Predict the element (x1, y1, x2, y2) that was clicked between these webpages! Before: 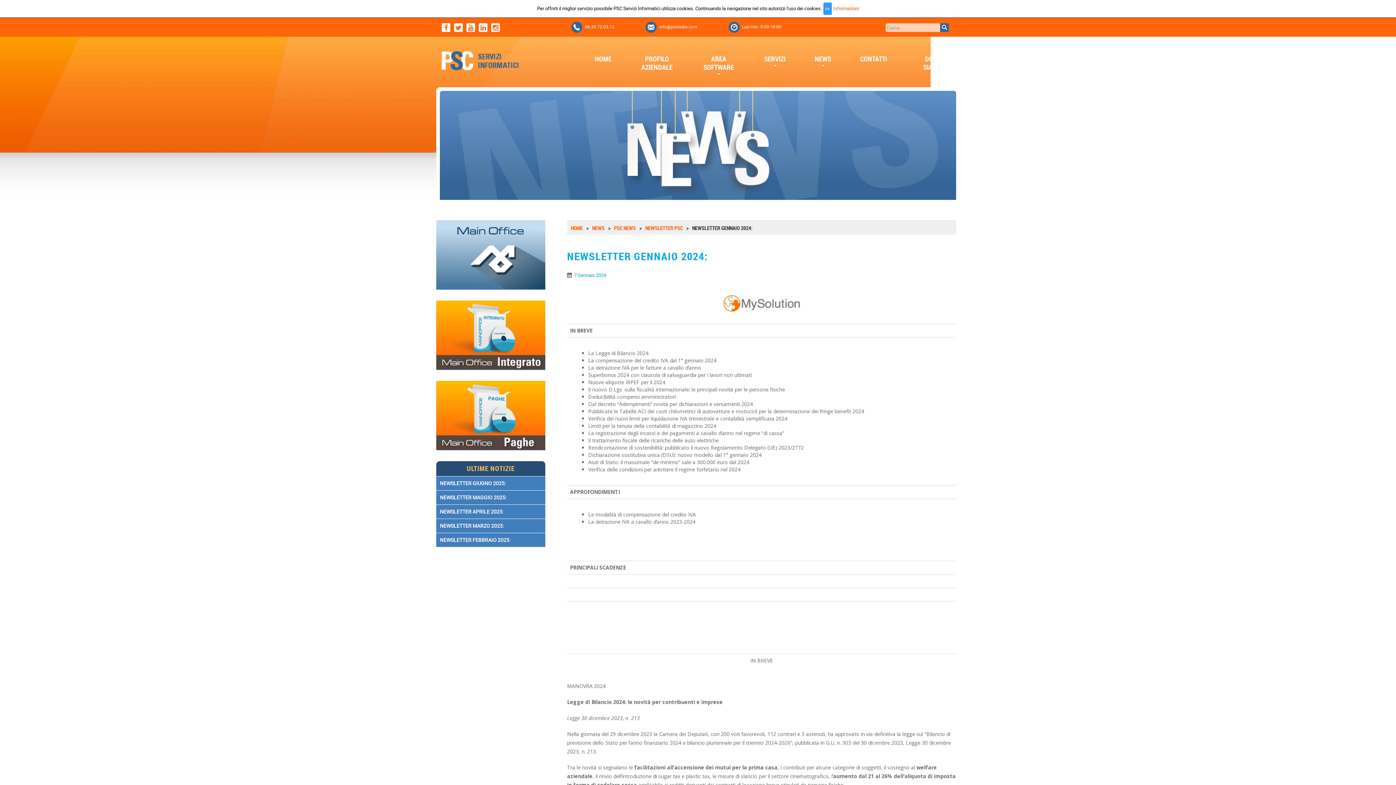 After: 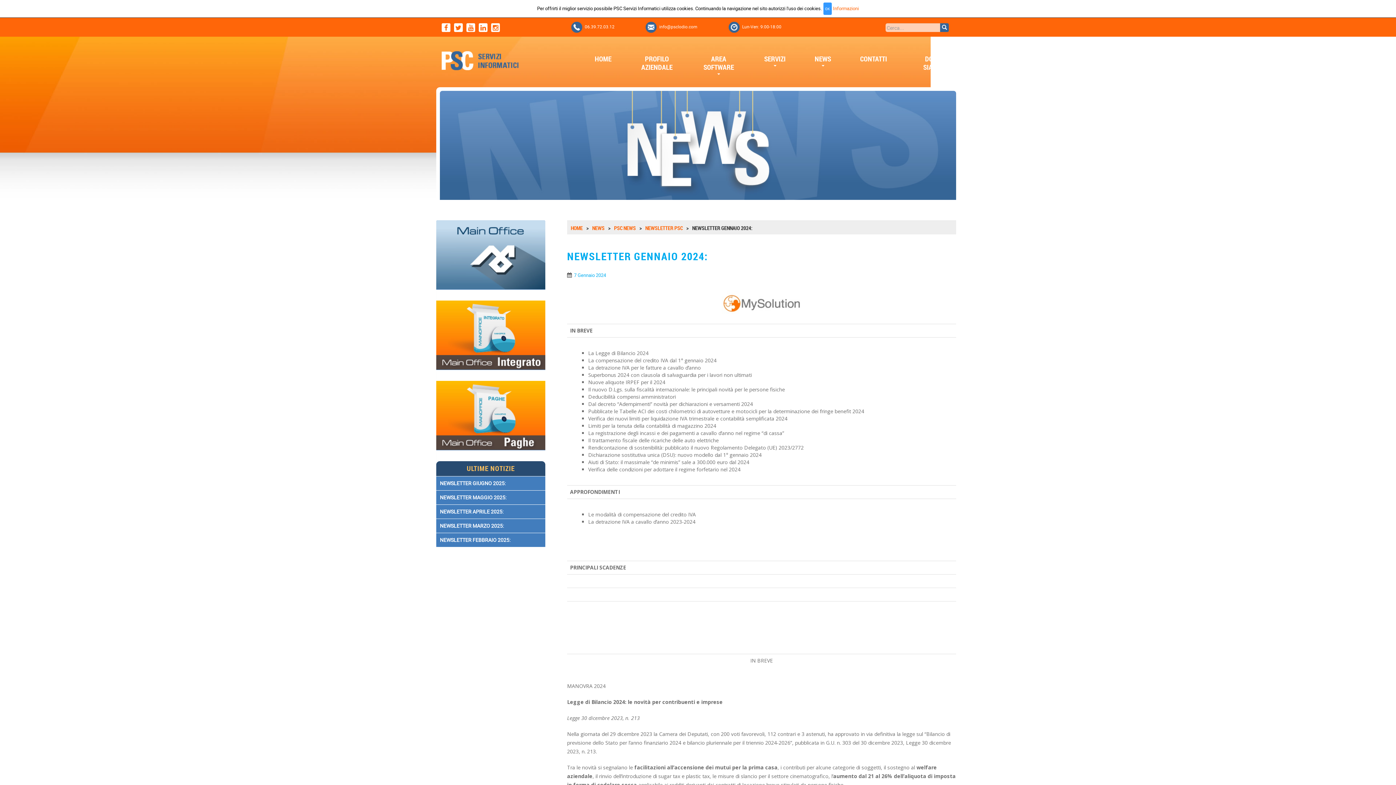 Action: bbox: (567, 248, 708, 263) label: NEWSLETTER GENNAIO 2024: